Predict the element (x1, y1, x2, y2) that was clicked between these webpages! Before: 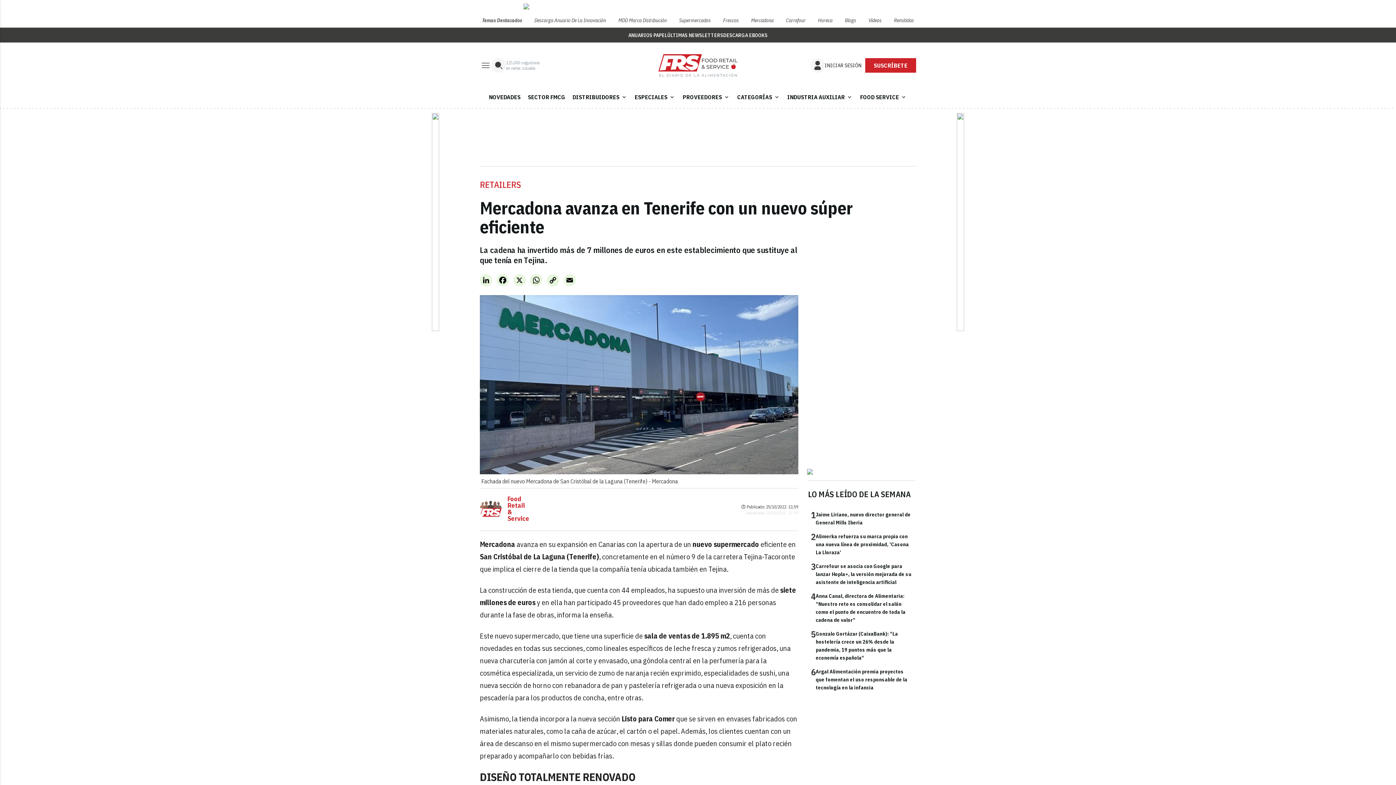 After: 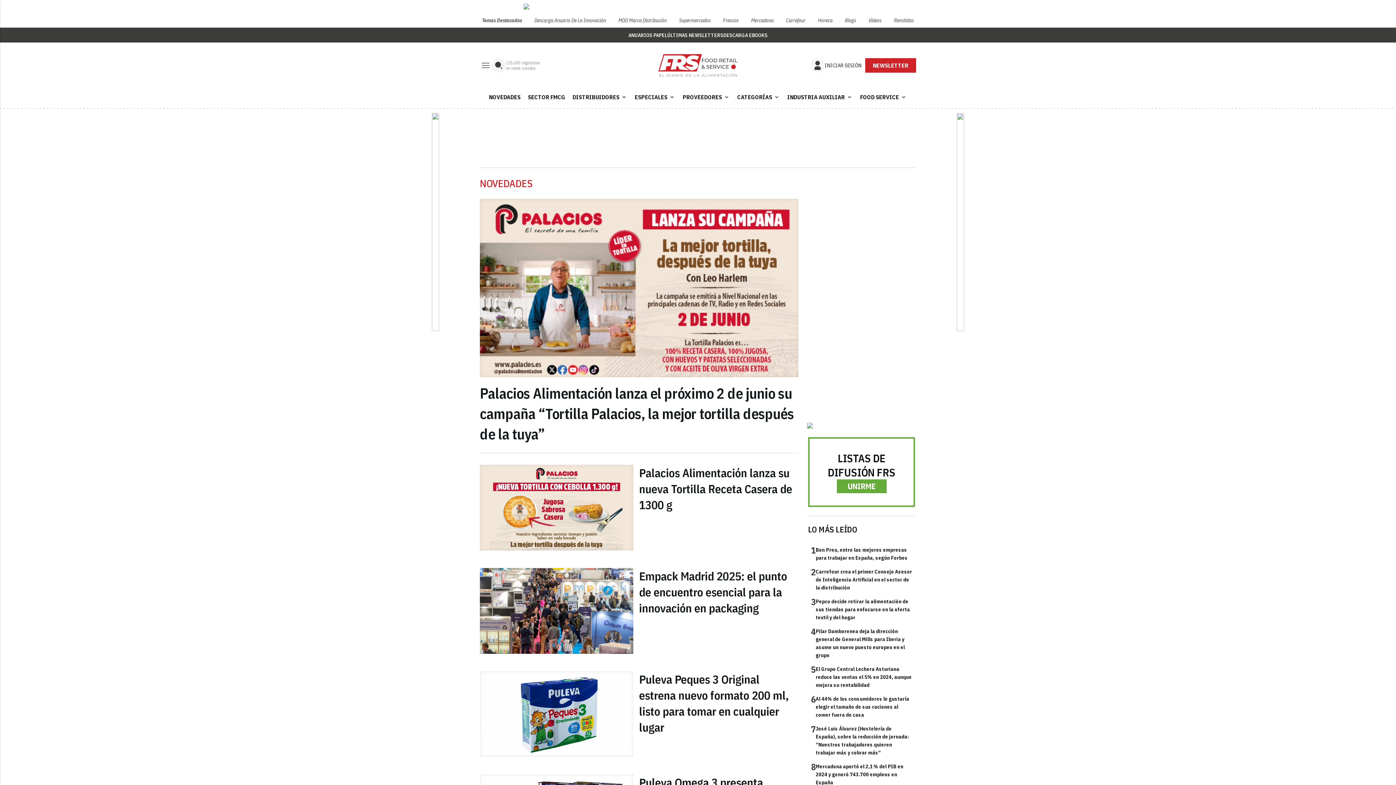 Action: label: NOVEDADES bbox: (485, 88, 524, 105)